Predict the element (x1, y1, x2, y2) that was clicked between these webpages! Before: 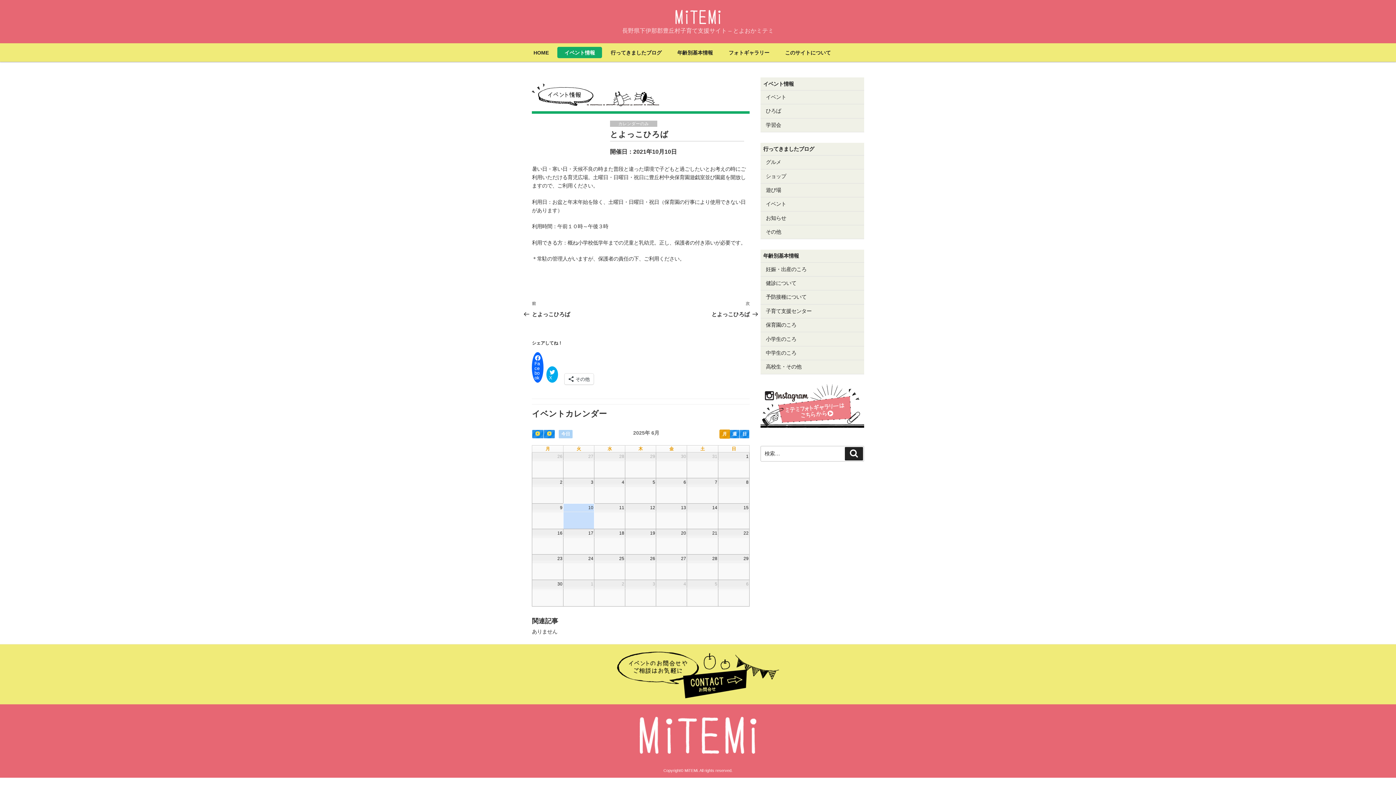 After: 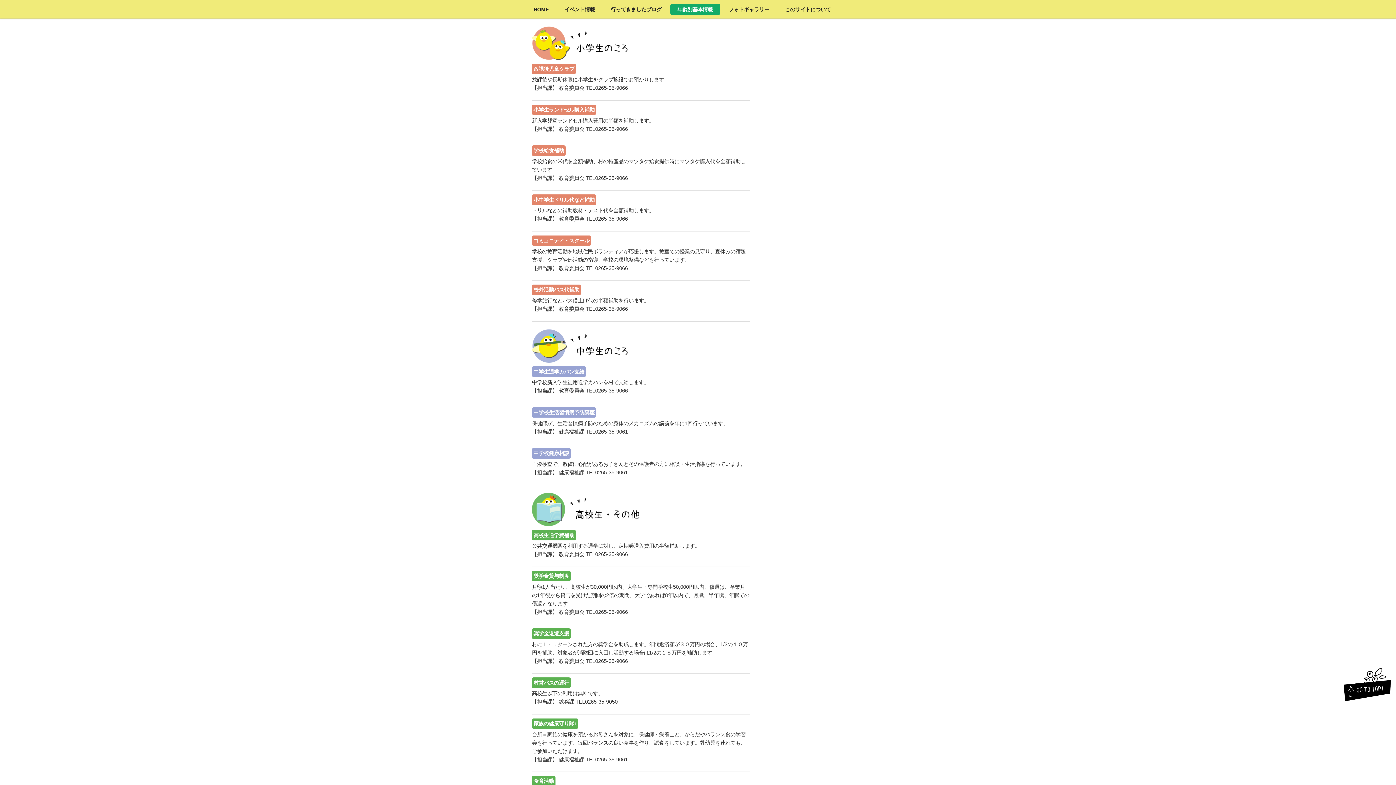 Action: label: 小学生のころ bbox: (766, 336, 796, 342)